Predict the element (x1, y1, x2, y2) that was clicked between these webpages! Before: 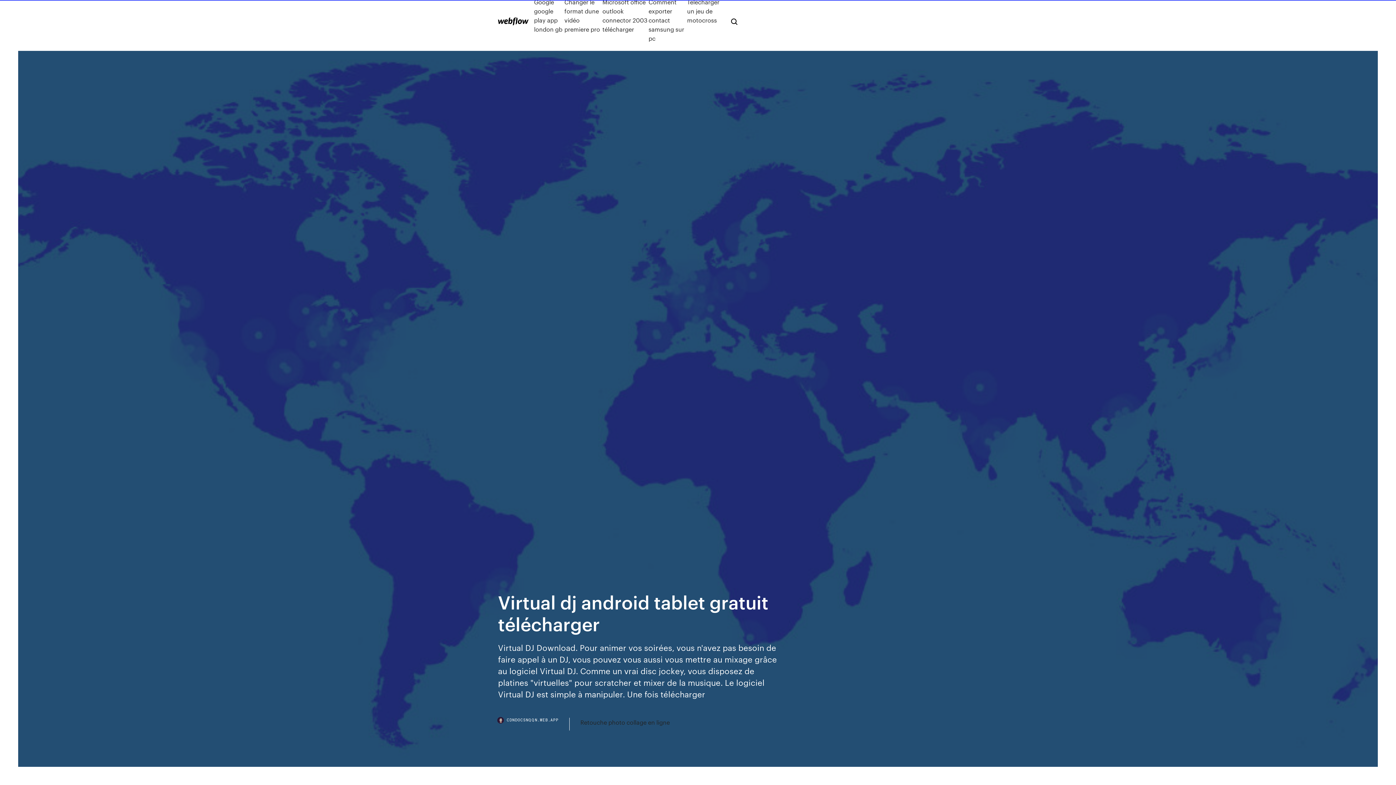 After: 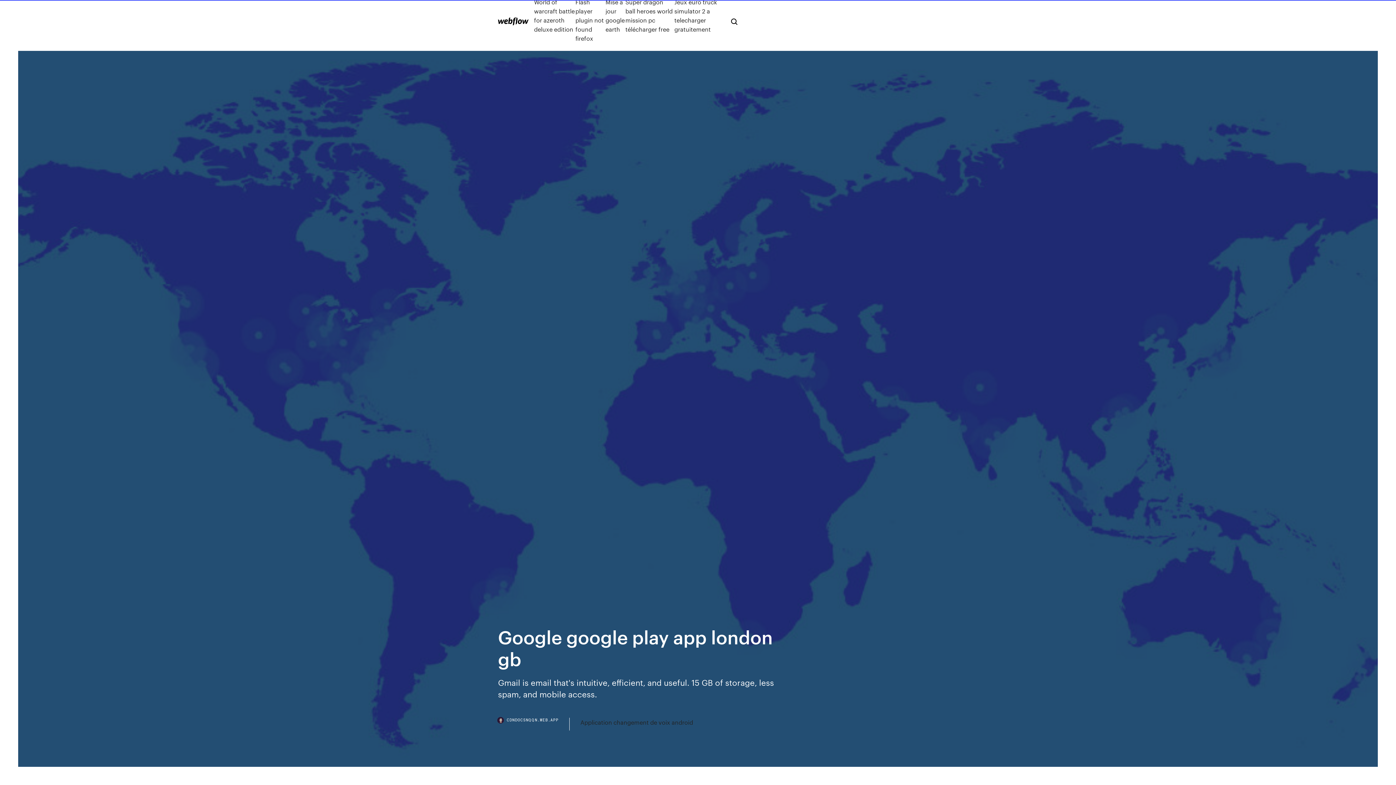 Action: label: Google google play app london gb bbox: (534, -2, 564, 42)